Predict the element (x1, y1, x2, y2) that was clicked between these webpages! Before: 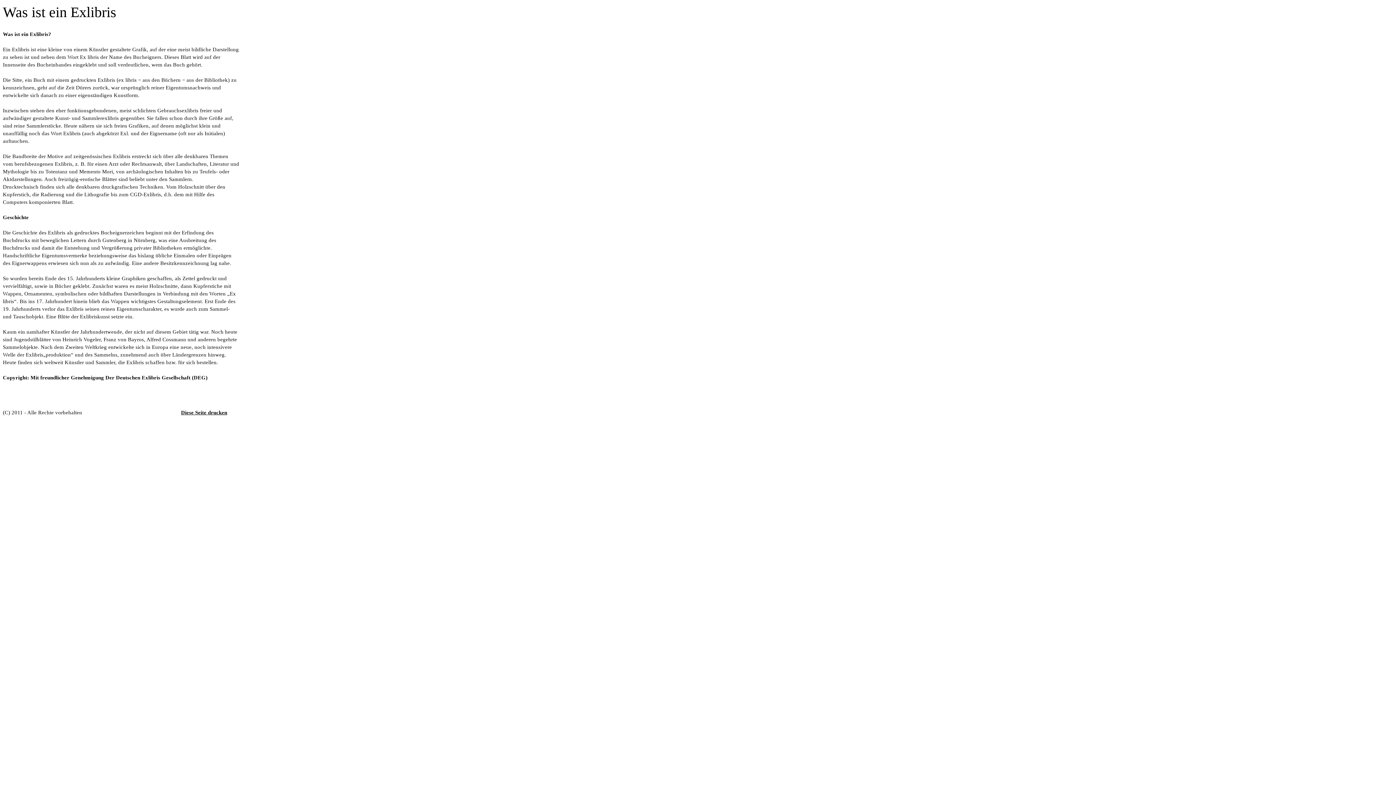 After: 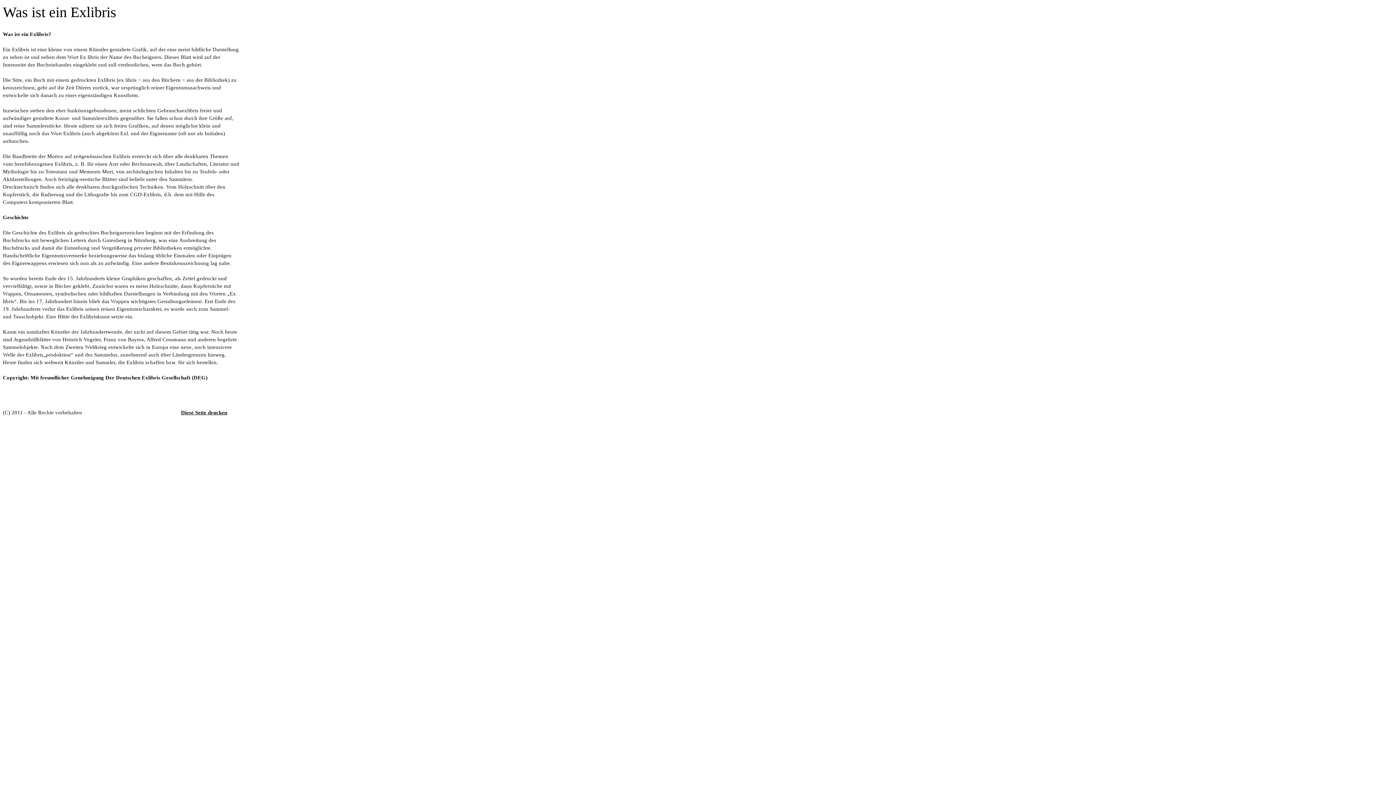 Action: bbox: (181, 409, 227, 415) label: Diese Seite drucken